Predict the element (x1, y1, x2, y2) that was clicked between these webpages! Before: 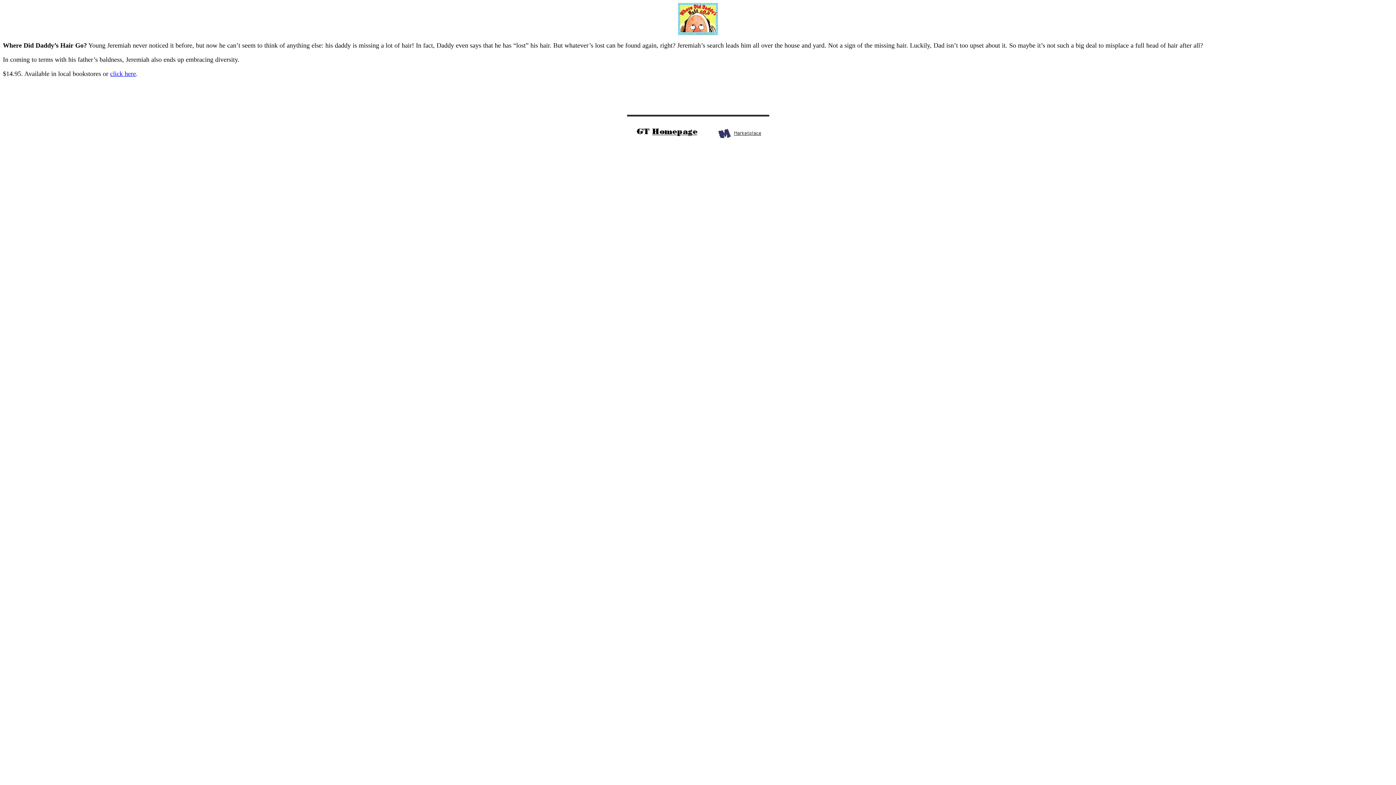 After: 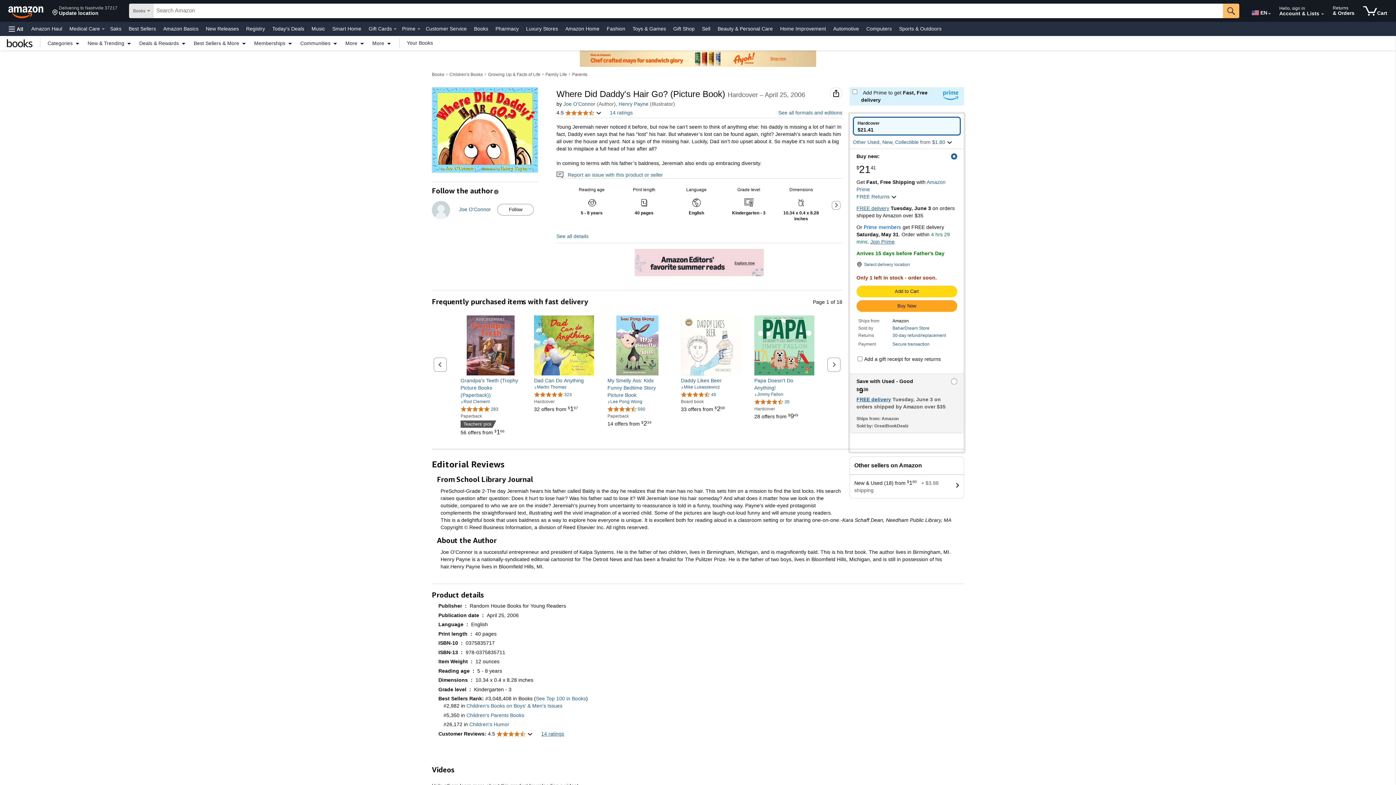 Action: label: click here bbox: (110, 70, 136, 77)